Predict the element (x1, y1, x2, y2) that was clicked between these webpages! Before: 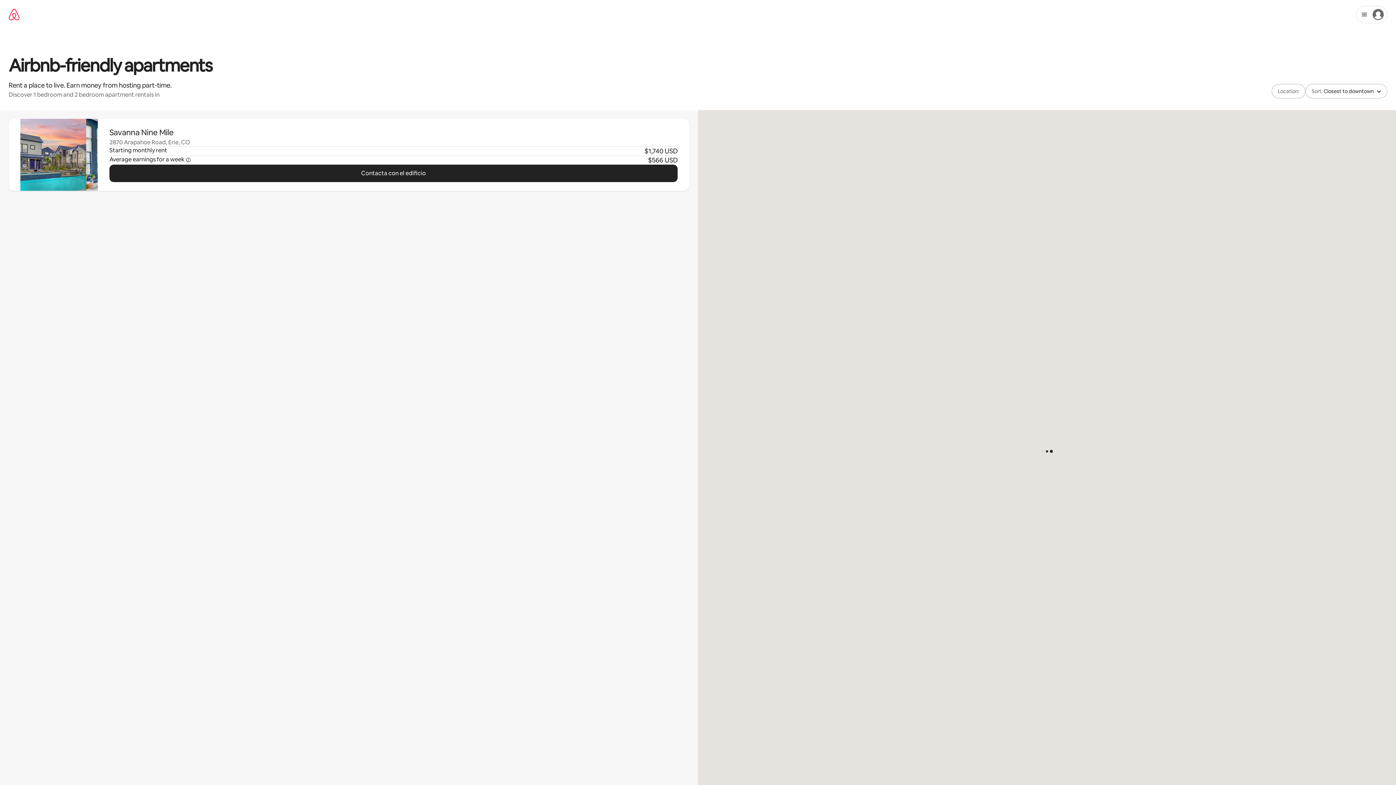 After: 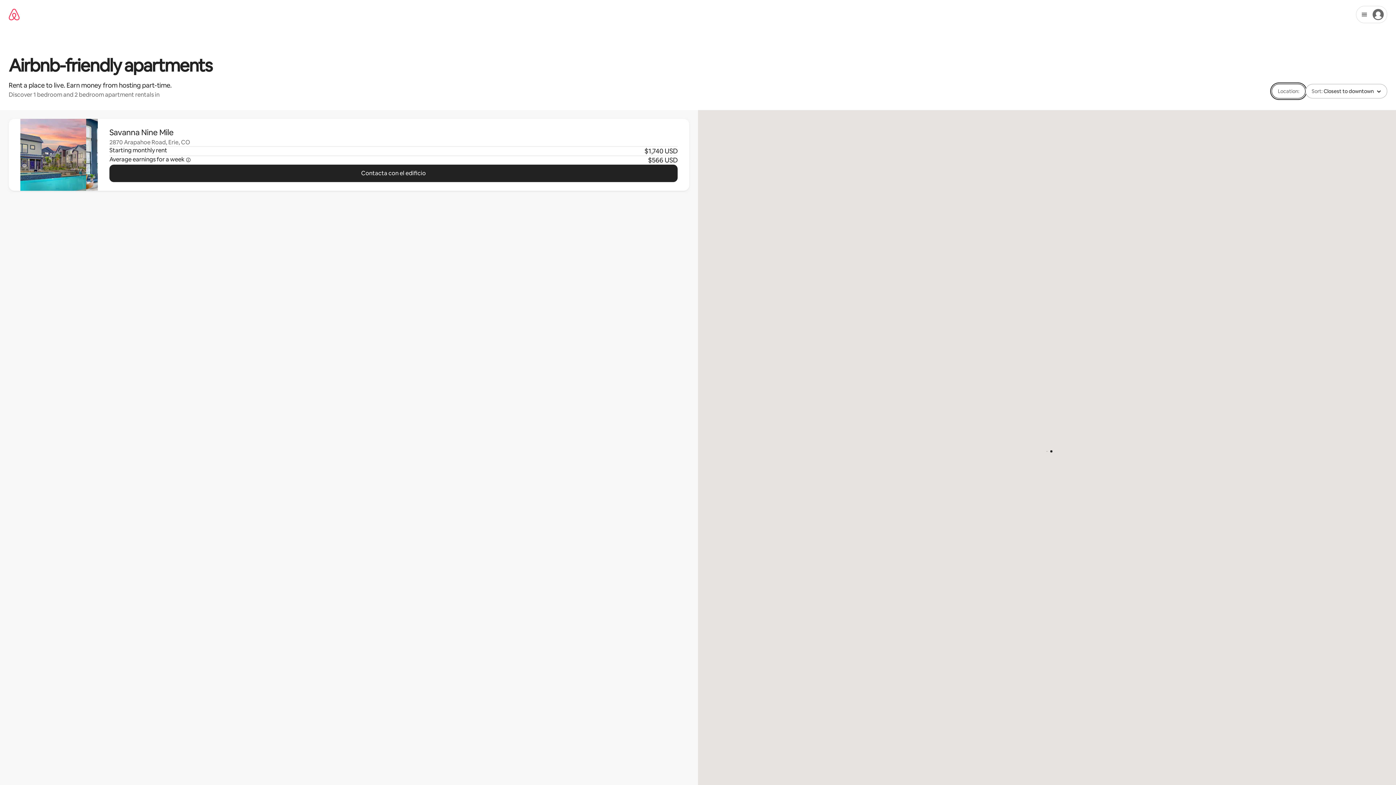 Action: label: Location: bbox: (1272, 84, 1305, 98)